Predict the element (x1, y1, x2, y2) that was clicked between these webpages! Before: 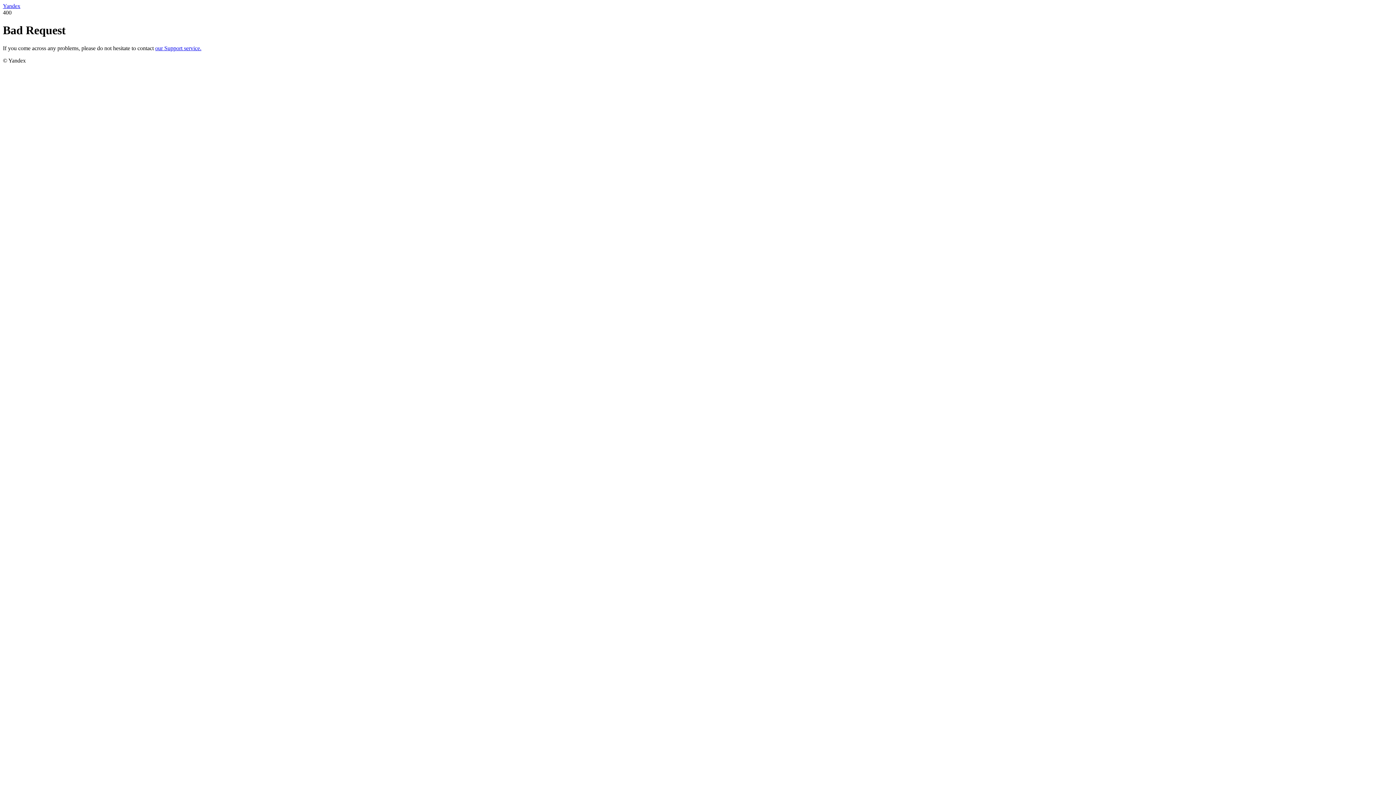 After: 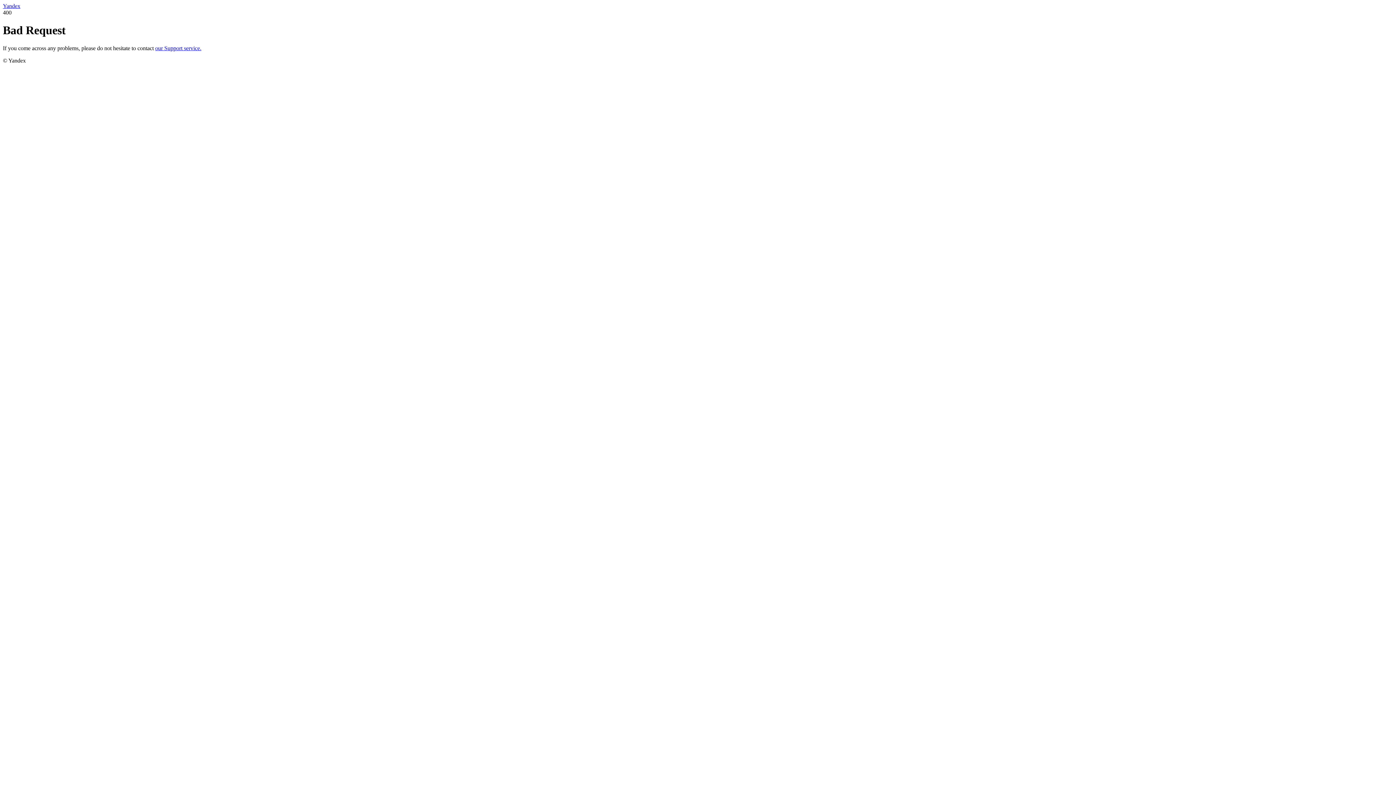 Action: label: our Support service. bbox: (155, 45, 201, 51)